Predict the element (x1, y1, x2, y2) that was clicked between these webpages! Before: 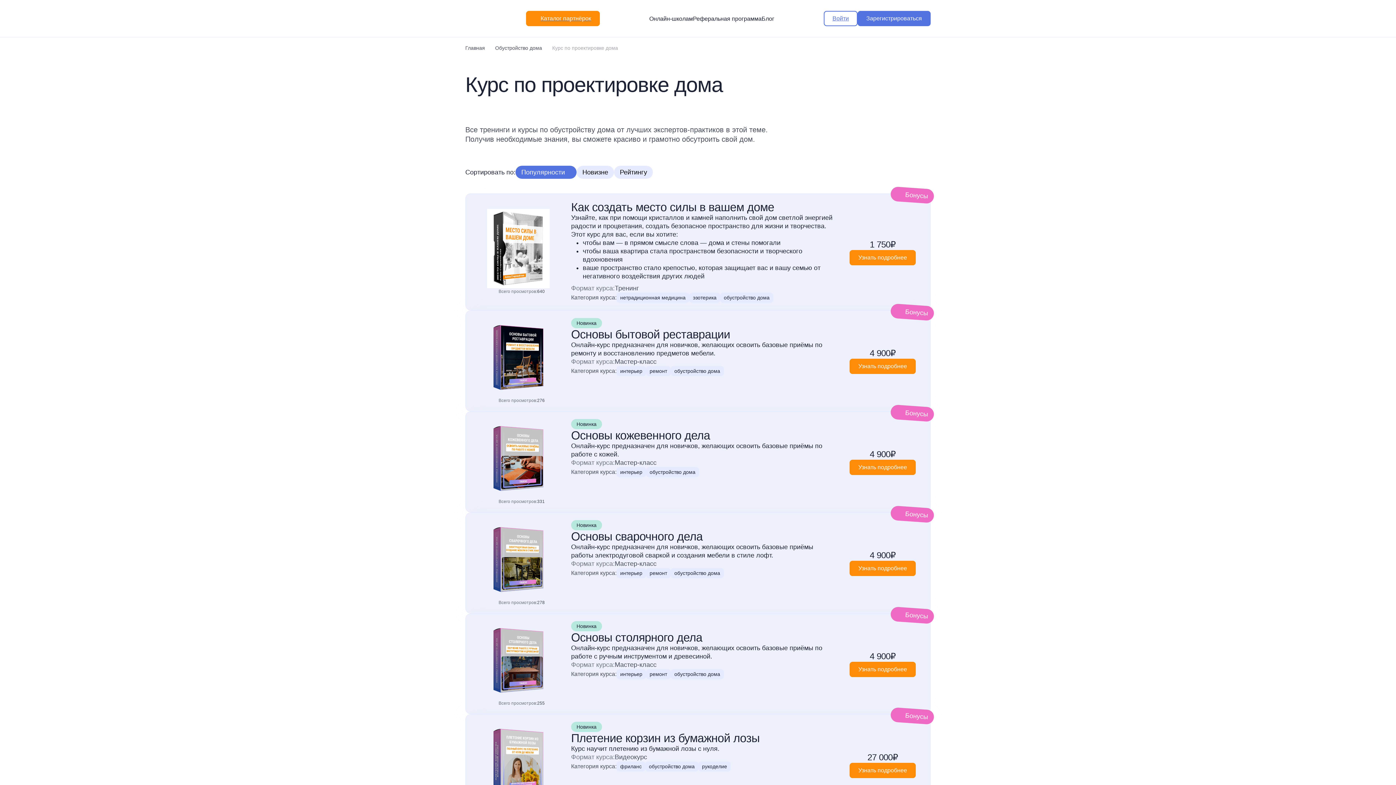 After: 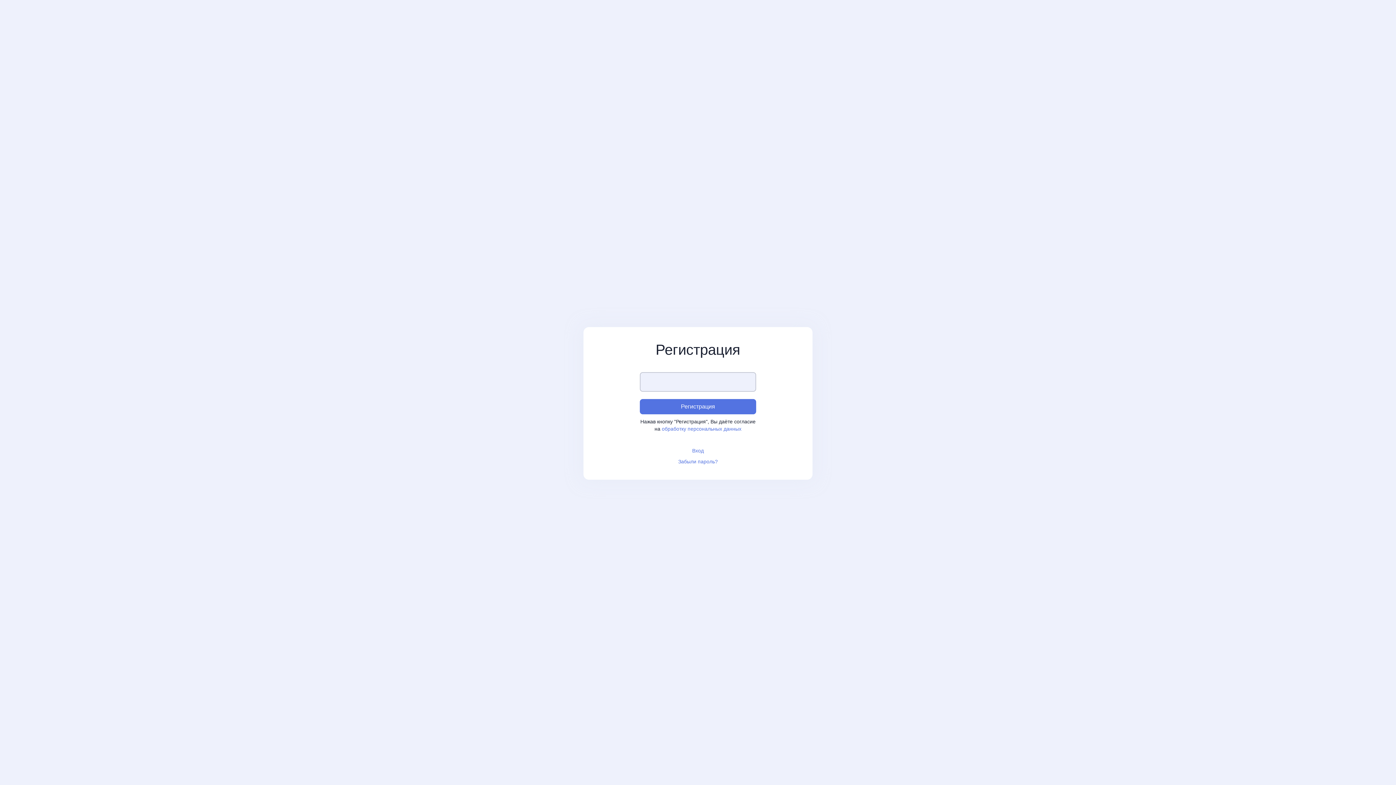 Action: bbox: (857, 10, 930, 26) label: Зарегистрироваться